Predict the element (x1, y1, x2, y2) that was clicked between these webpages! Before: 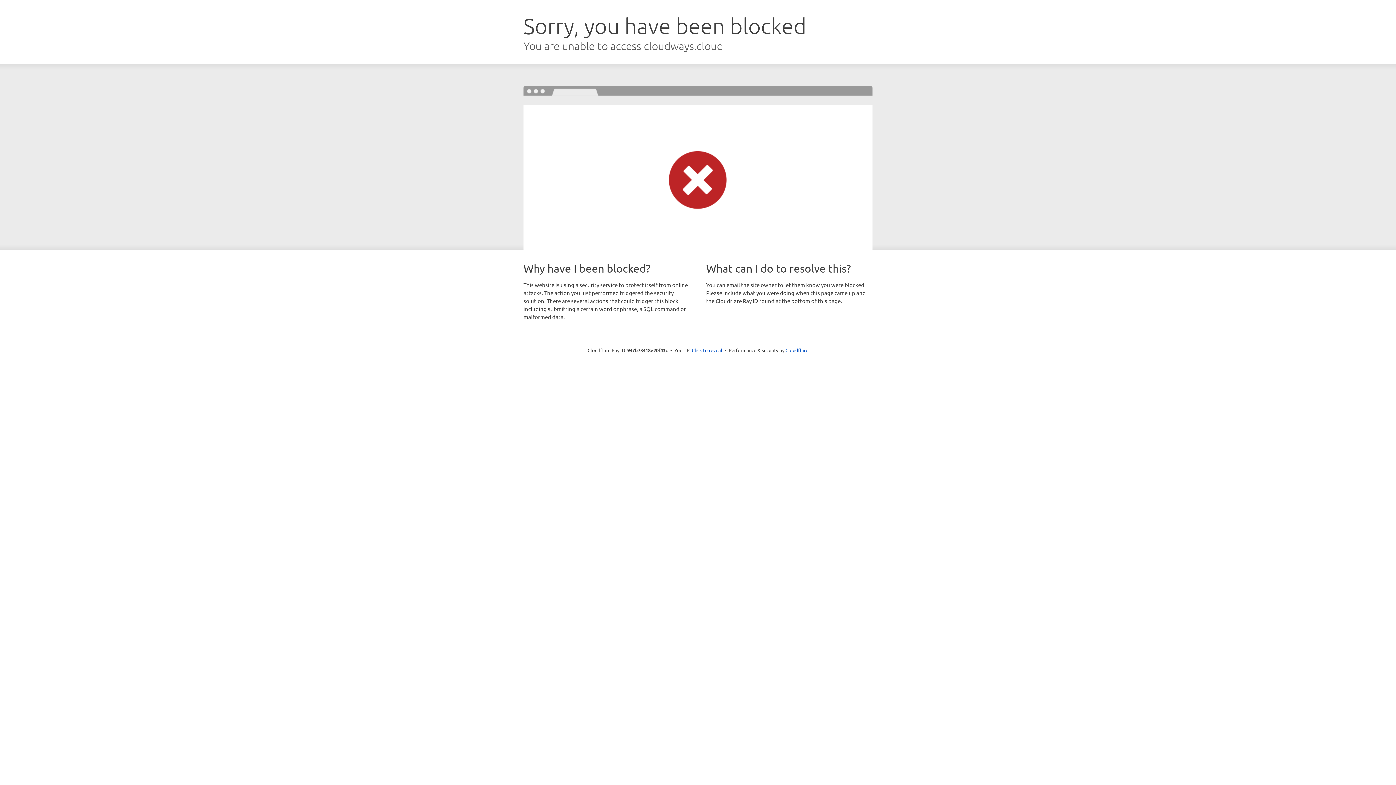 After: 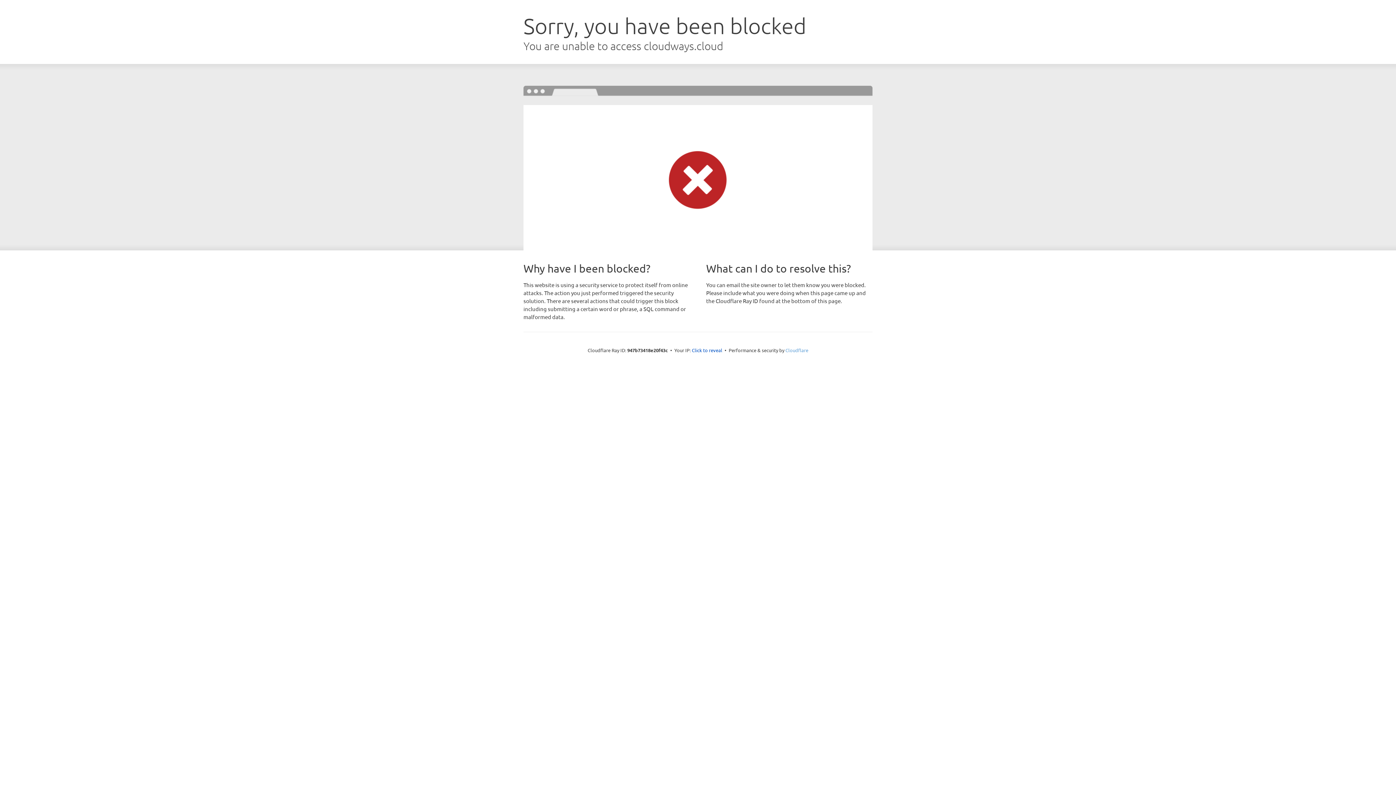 Action: label: Cloudflare bbox: (785, 347, 808, 353)